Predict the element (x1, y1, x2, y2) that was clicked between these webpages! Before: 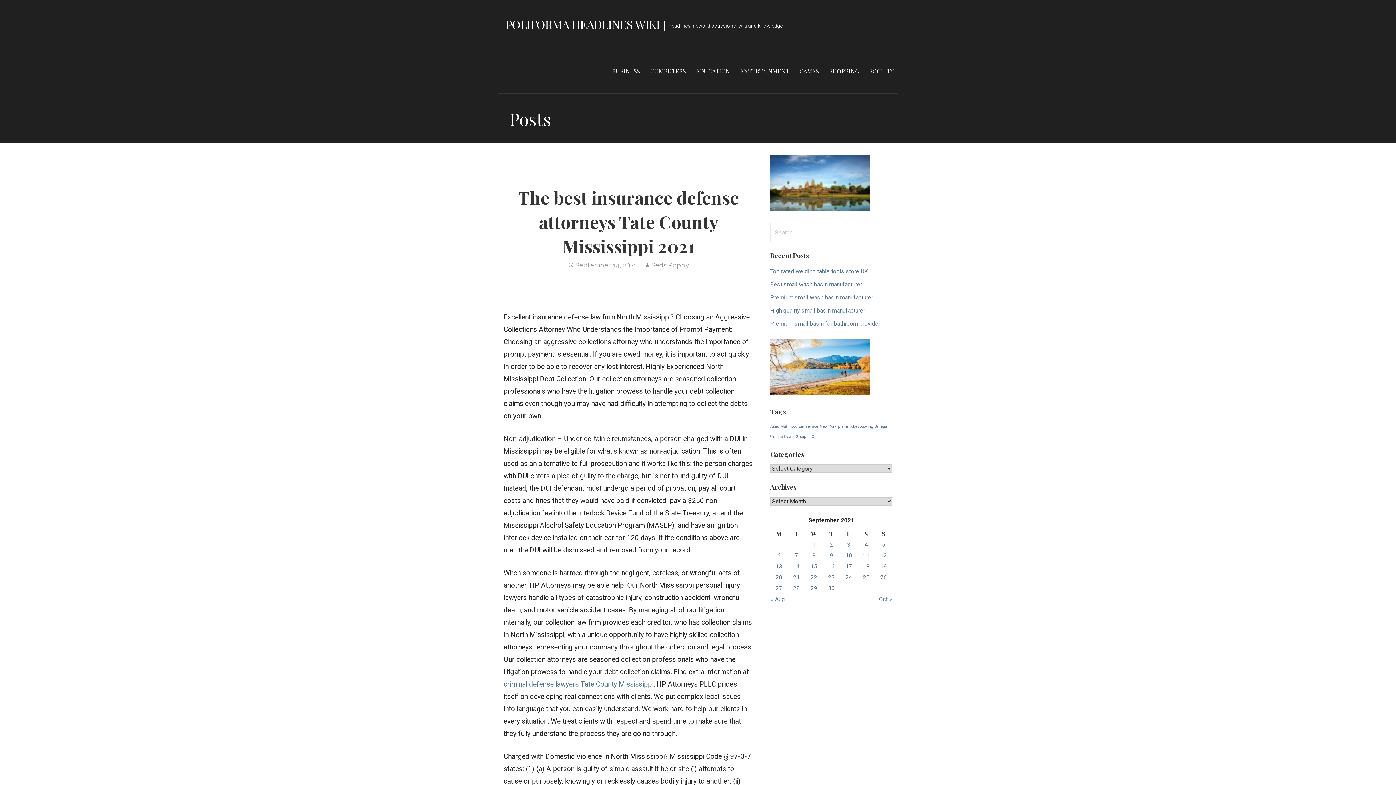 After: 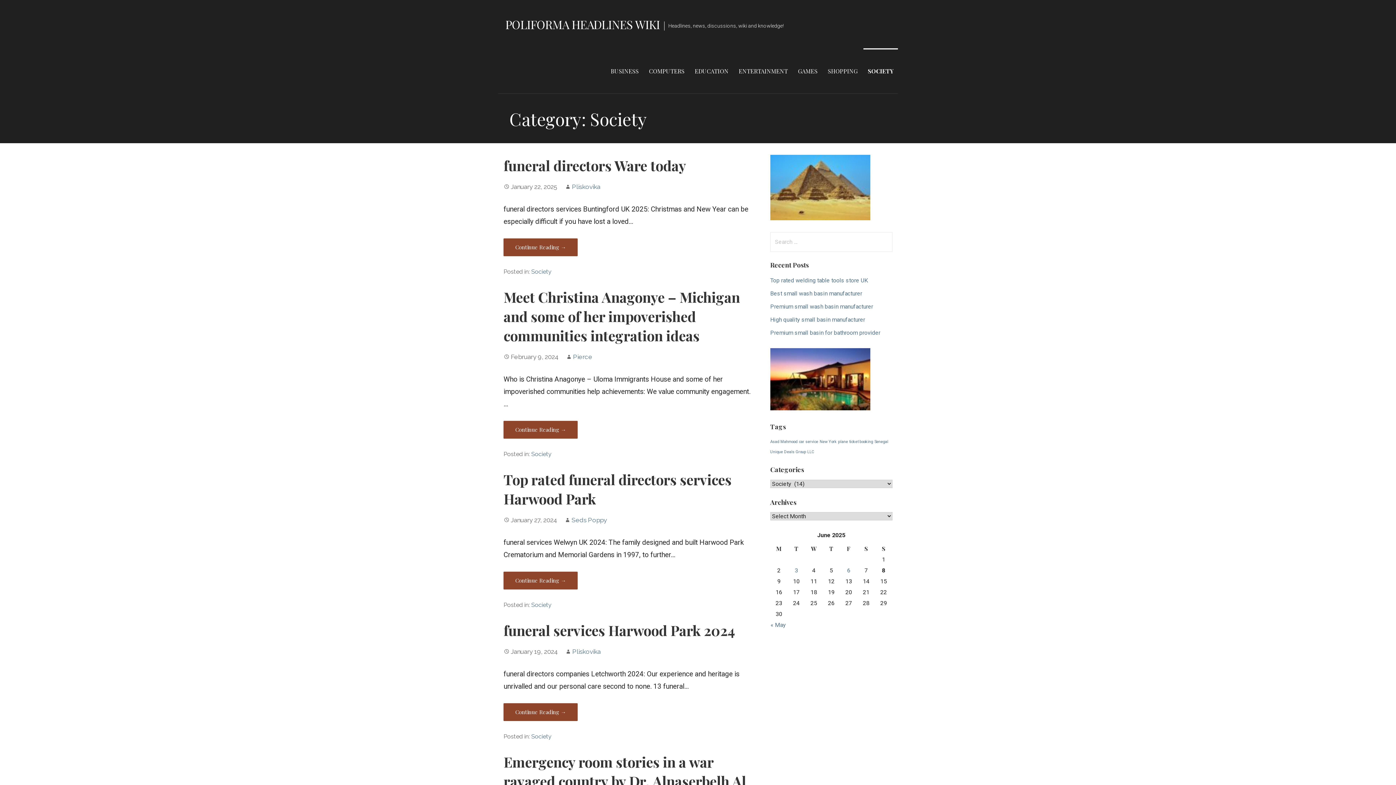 Action: bbox: (865, 48, 898, 93) label: SOCIETY